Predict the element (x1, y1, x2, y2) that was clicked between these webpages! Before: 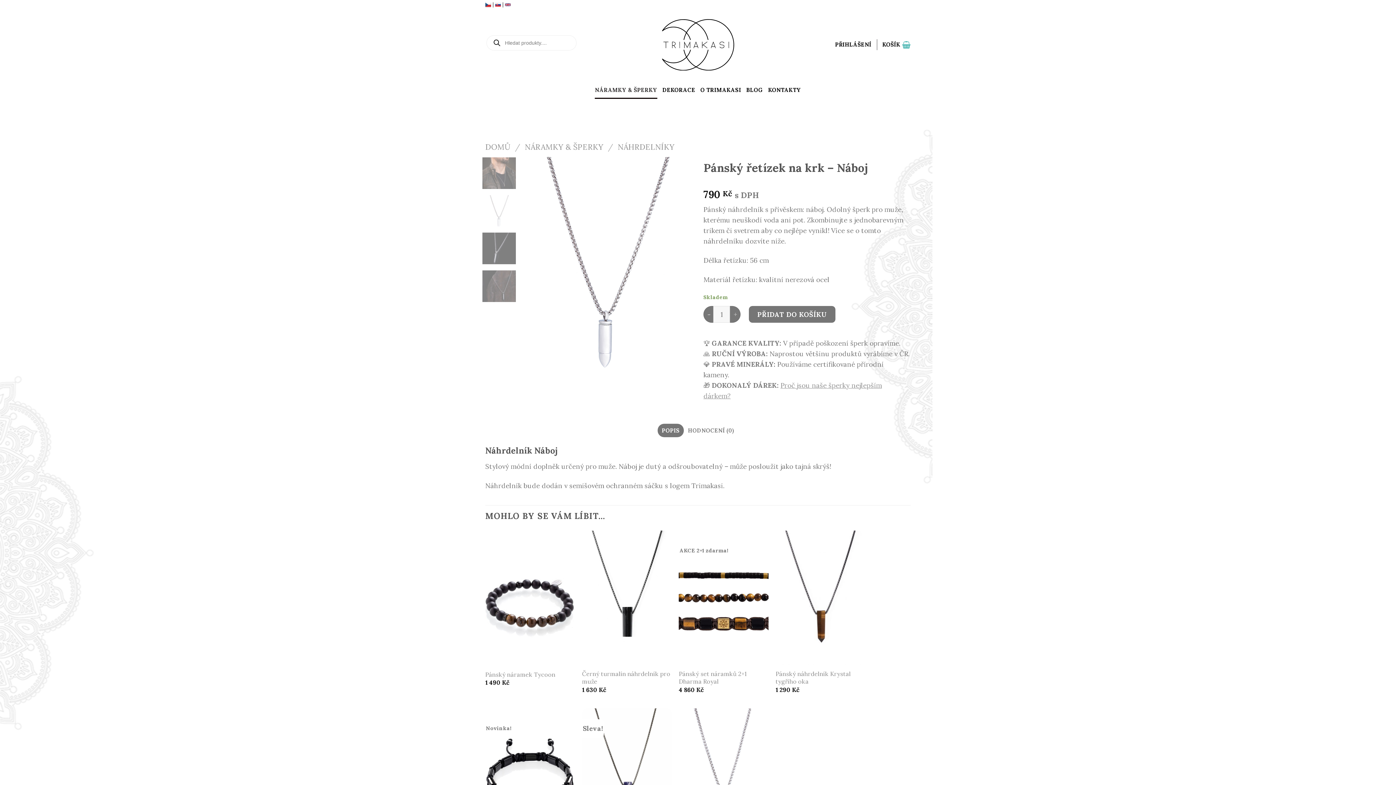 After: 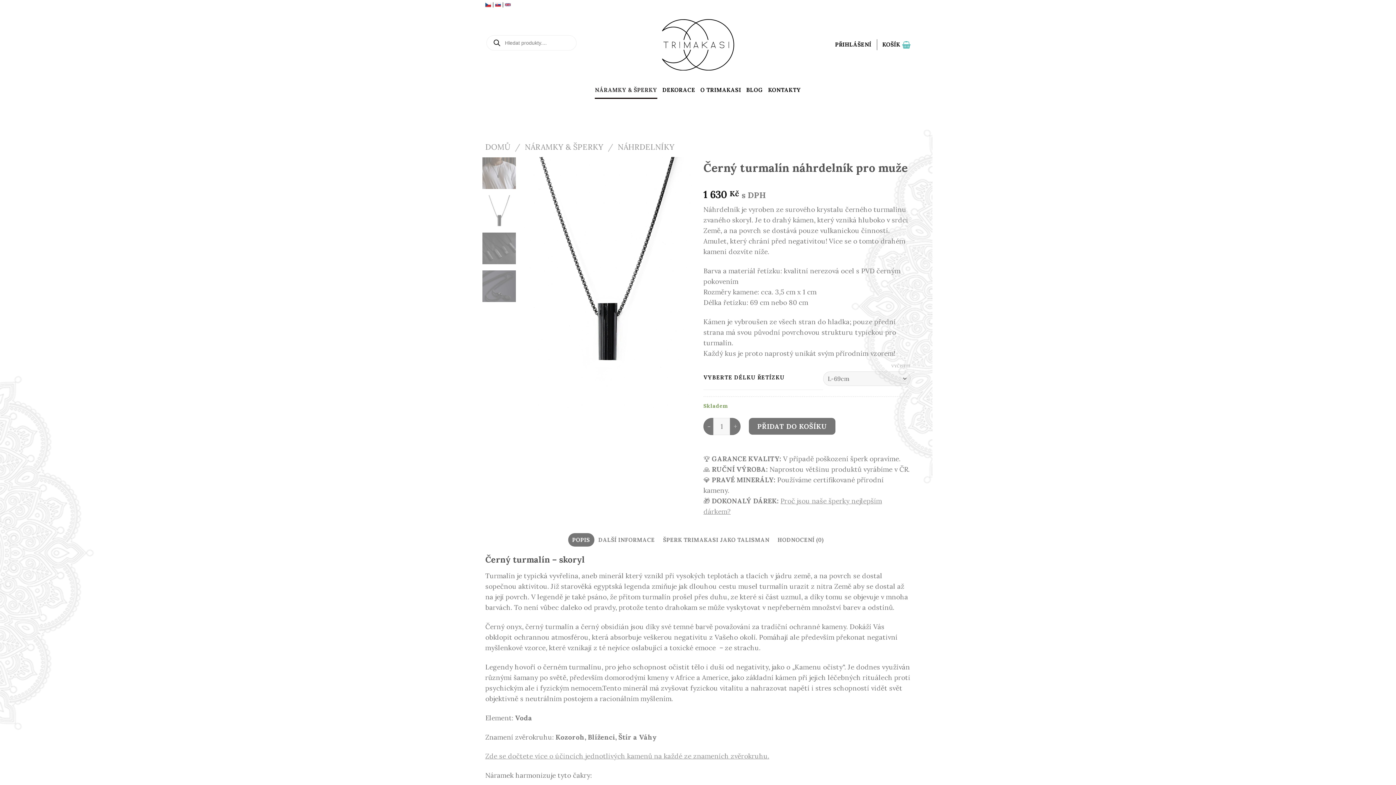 Action: bbox: (582, 530, 671, 665)